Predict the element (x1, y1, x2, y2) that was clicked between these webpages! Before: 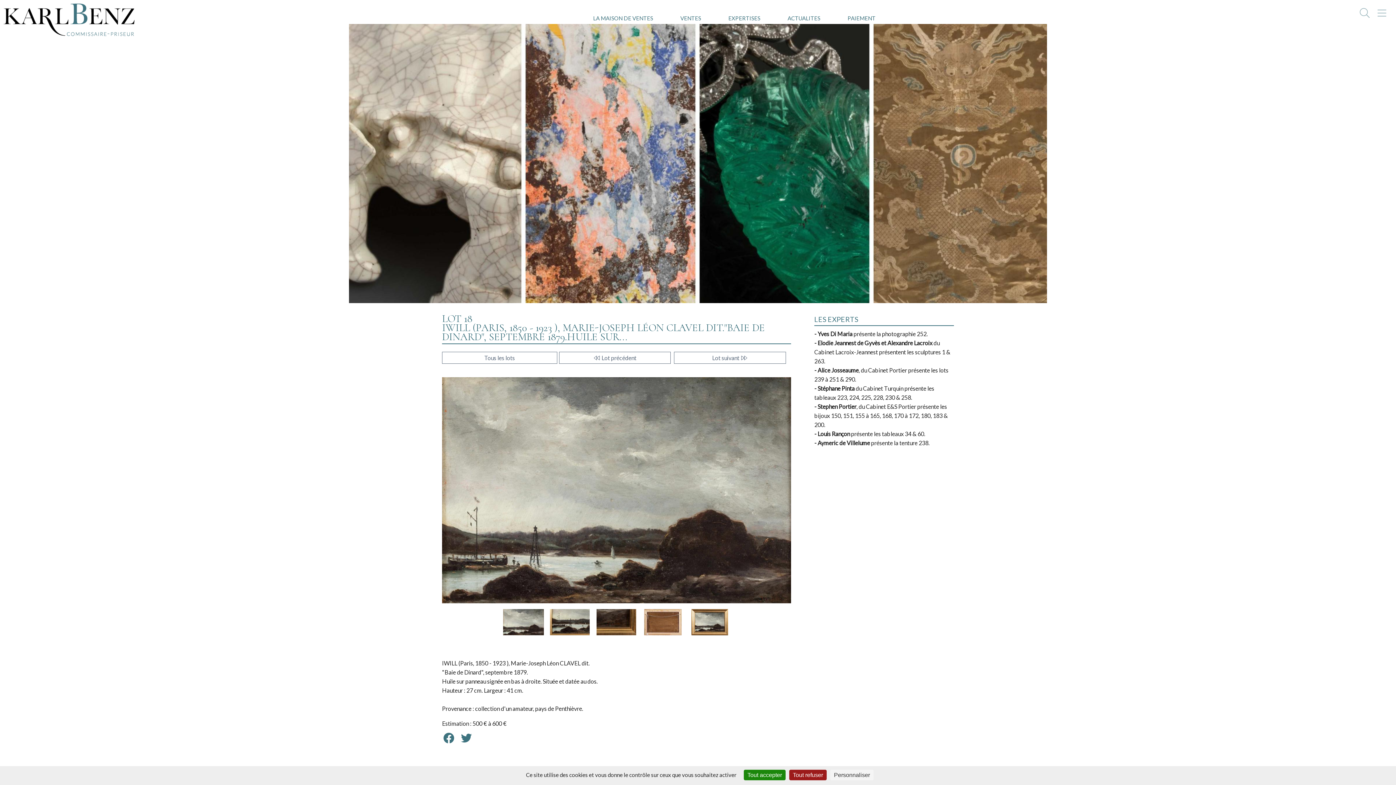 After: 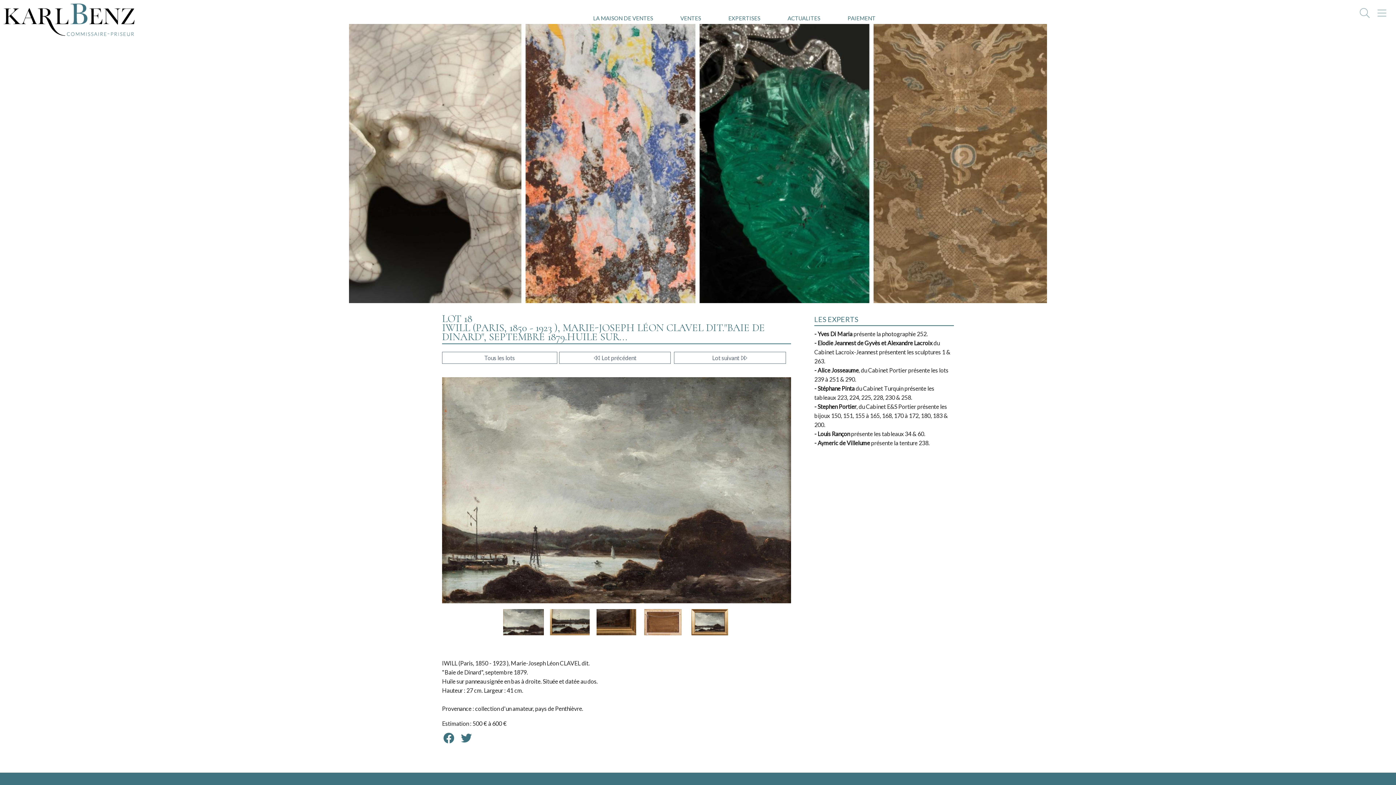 Action: label: Cookies : Tout accepter bbox: (744, 770, 785, 780)